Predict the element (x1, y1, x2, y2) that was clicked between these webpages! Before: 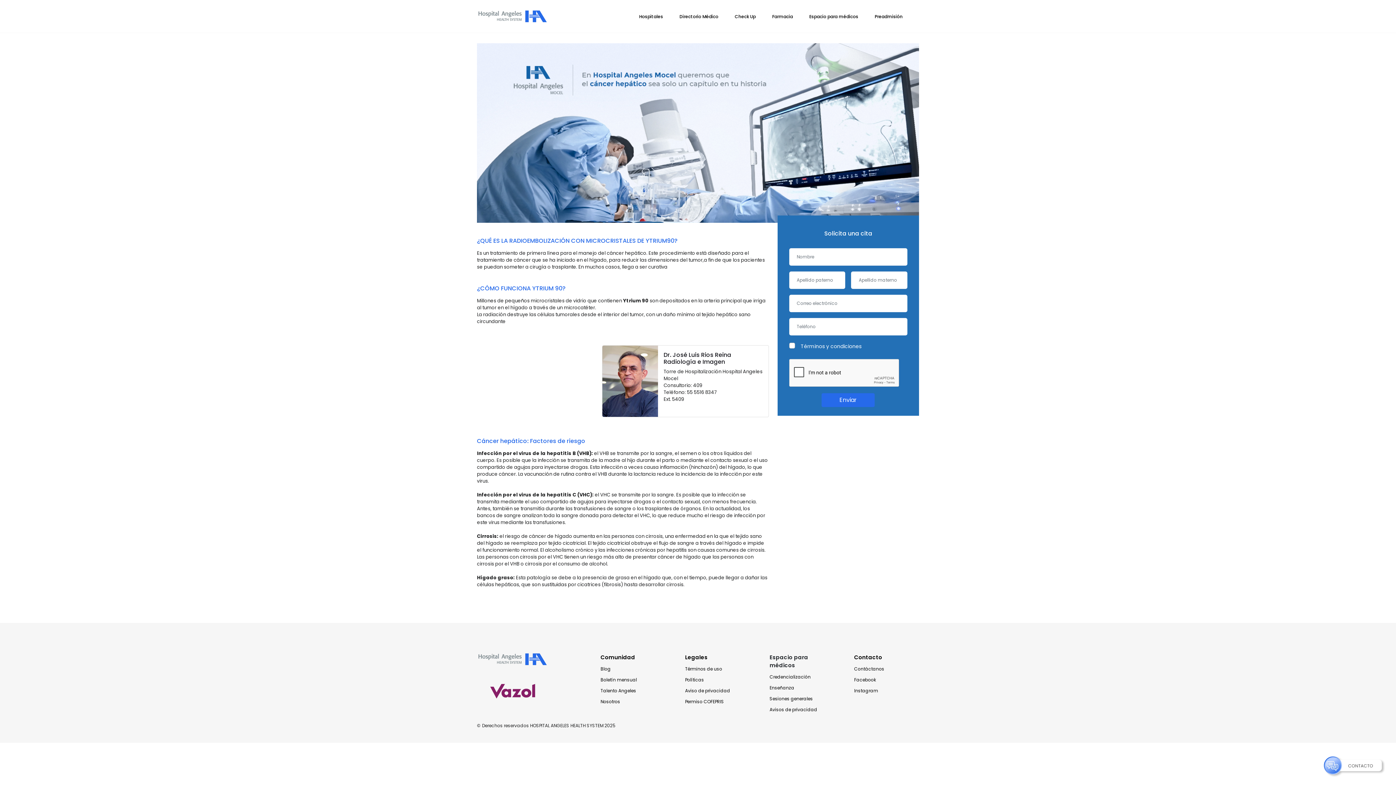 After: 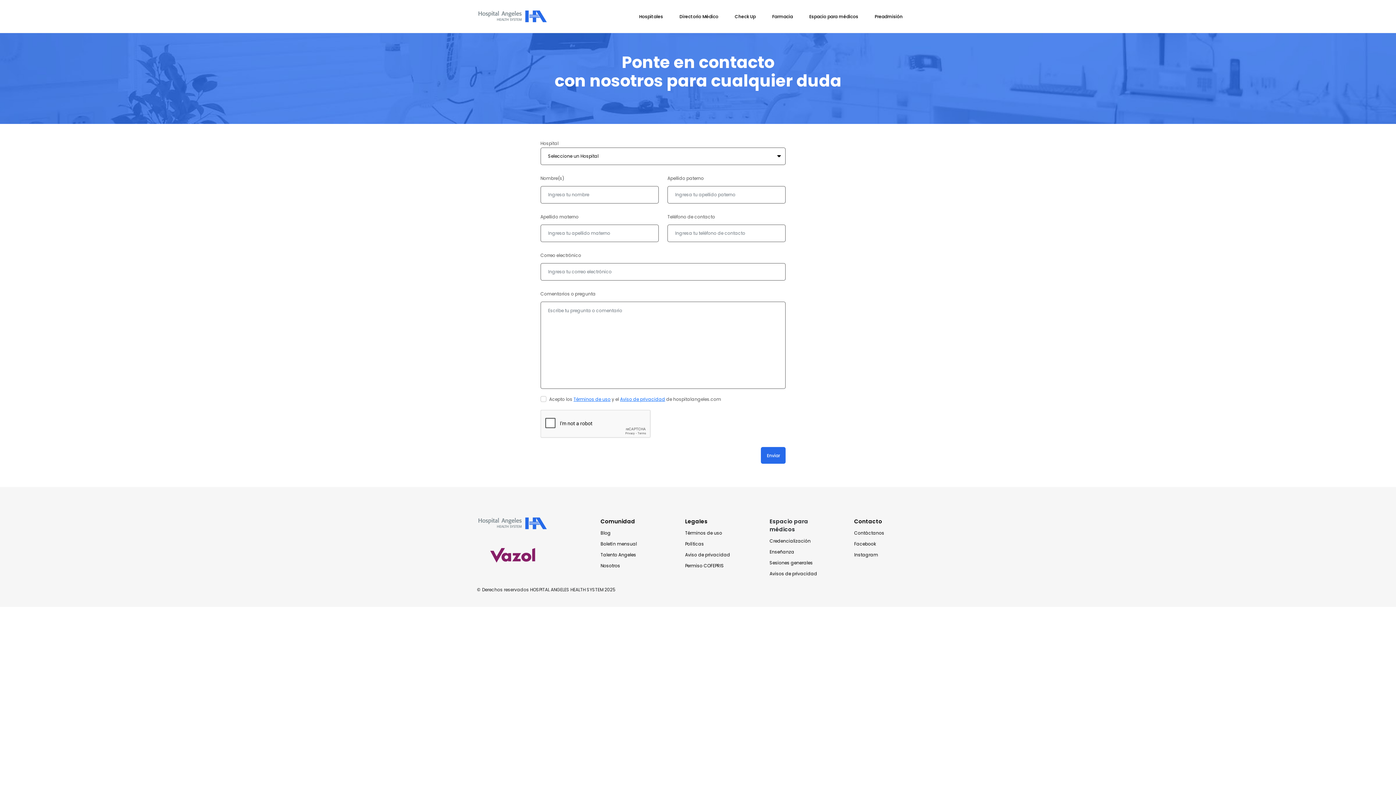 Action: label: Contáctanos bbox: (854, 666, 919, 672)